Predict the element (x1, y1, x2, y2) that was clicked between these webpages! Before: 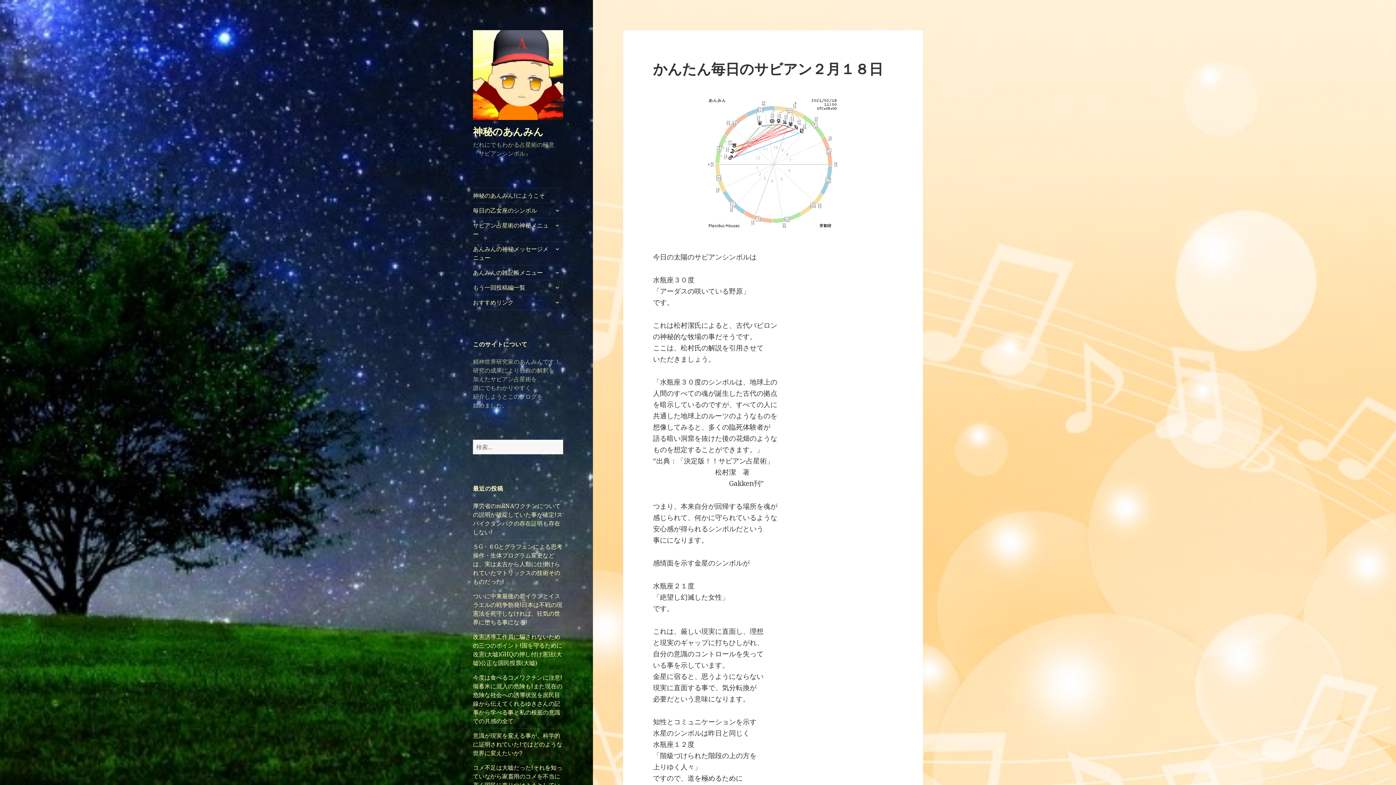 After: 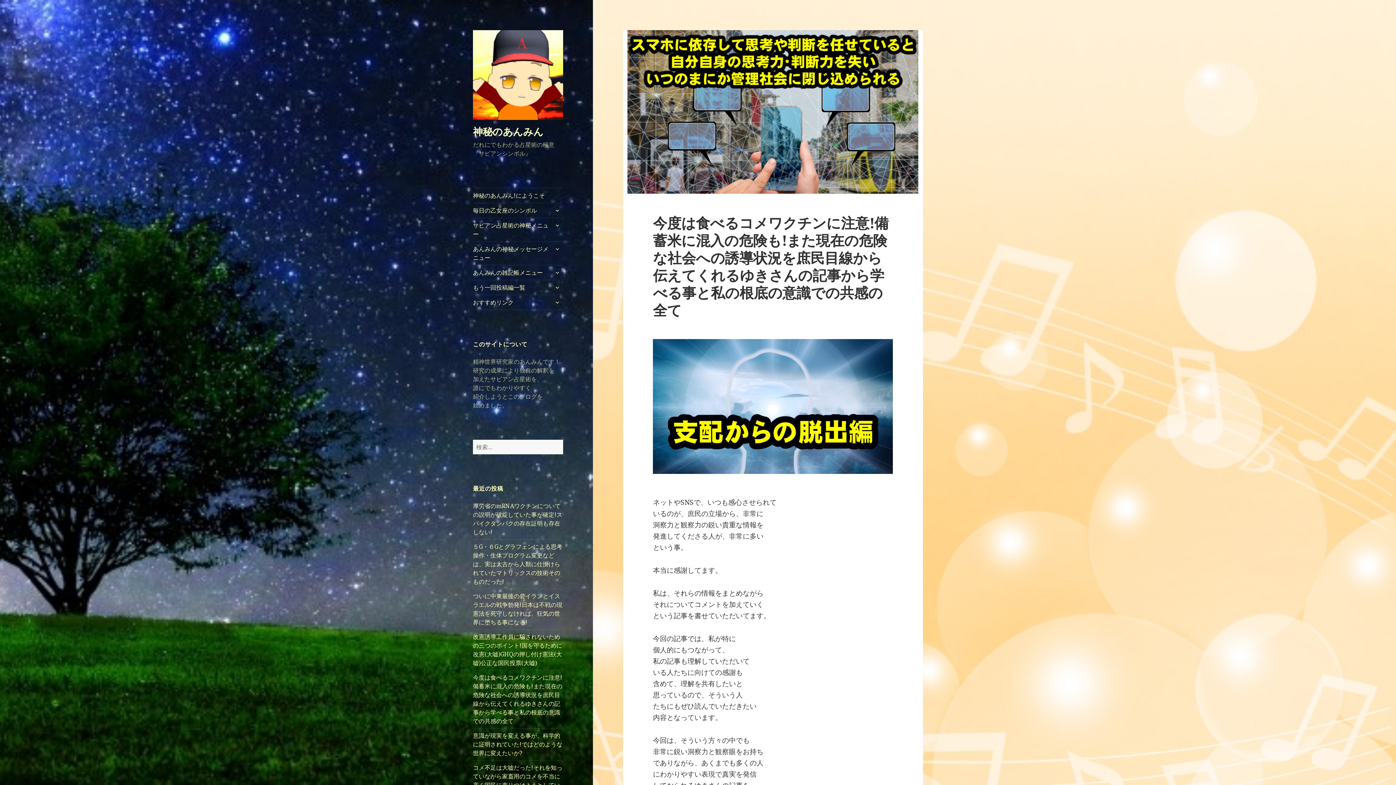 Action: label: 今度は食べるコメワクチンに注意!備蓄米に混入の危険も!また現在の危険な社会への誘導状況を庶民目線から伝えてくれるゆきさんの記事から学べる事と私の根底の意識での共感の全て bbox: (473, 673, 562, 725)